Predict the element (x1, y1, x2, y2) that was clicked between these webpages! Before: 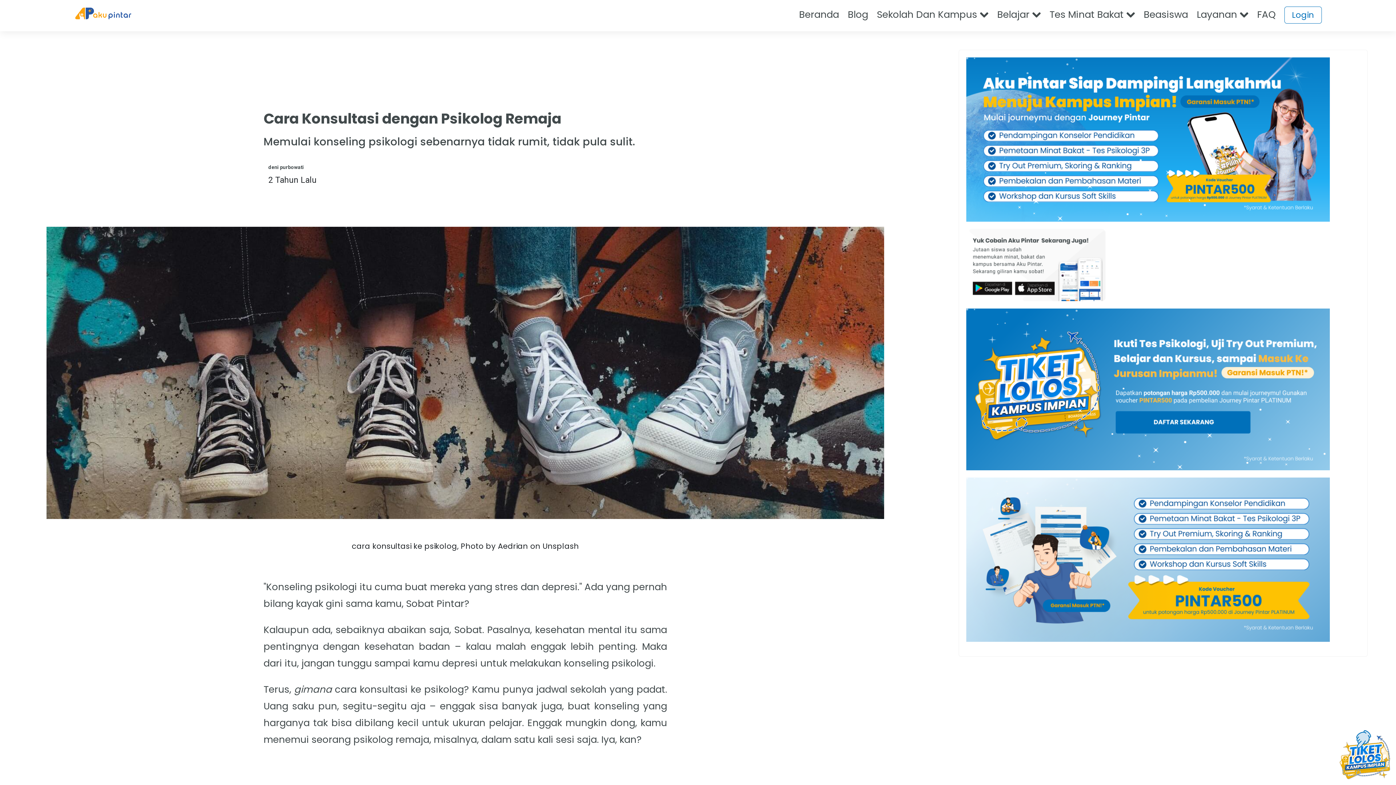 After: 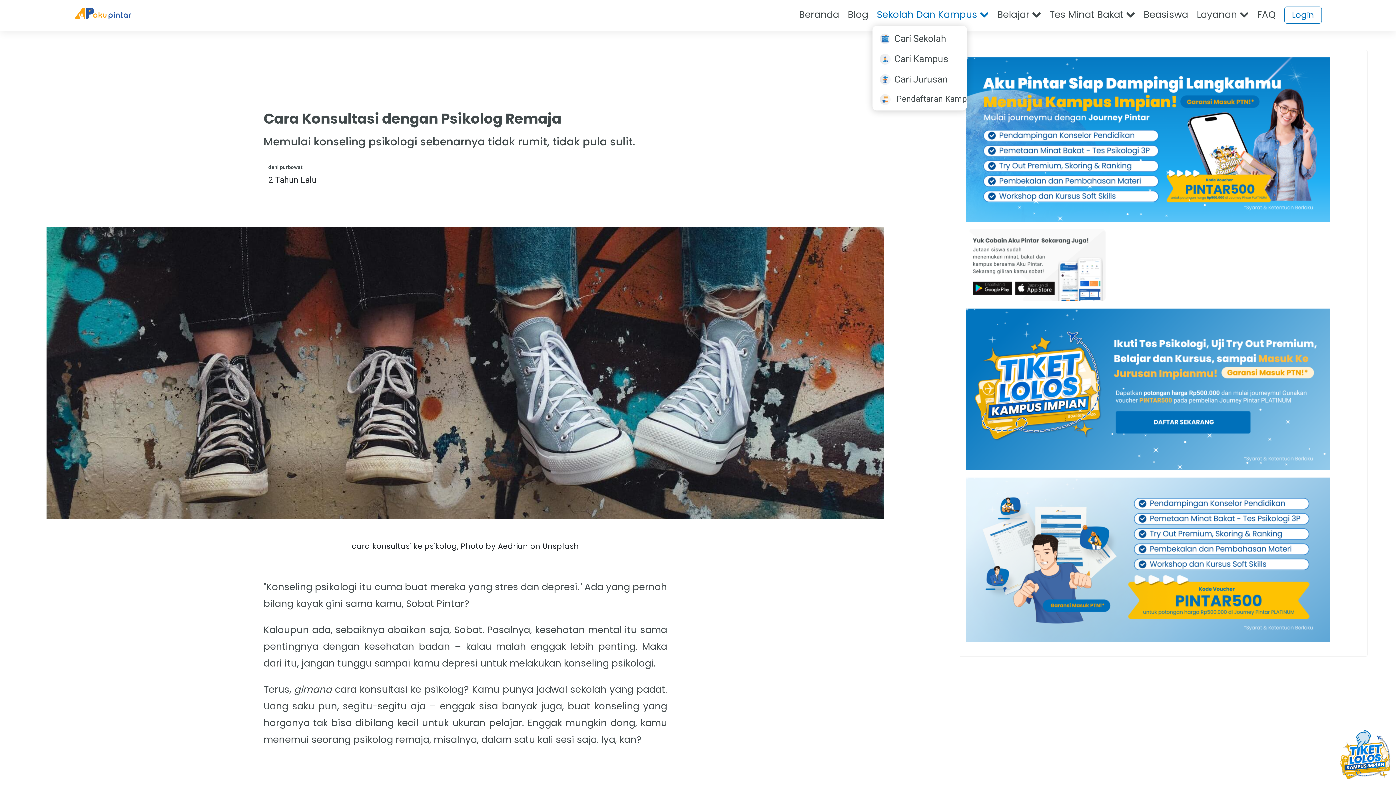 Action: label: Sekolah Dan Kampus  bbox: (872, 8, 993, 21)